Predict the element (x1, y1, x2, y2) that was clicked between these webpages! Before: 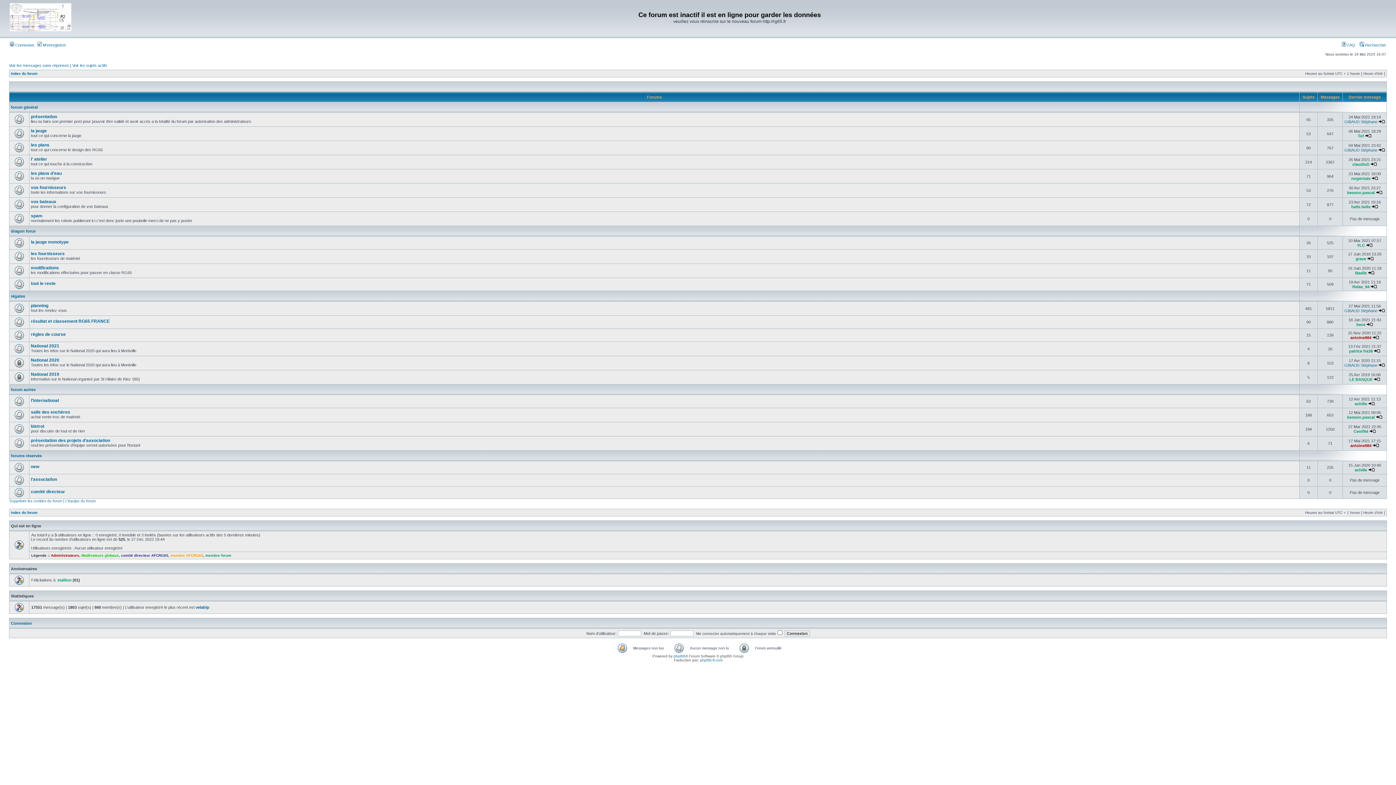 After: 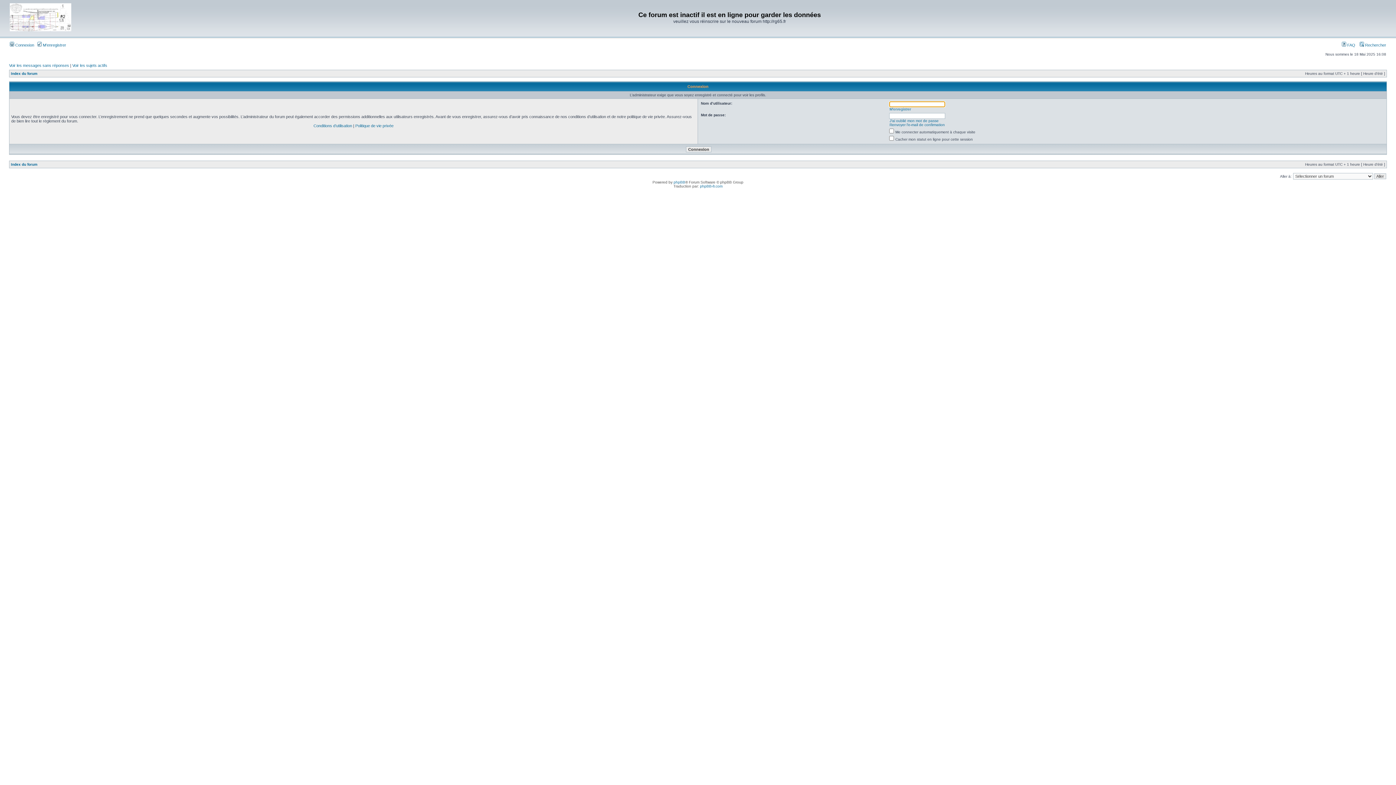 Action: label: GIBAUD Stéphane bbox: (1344, 148, 1377, 152)